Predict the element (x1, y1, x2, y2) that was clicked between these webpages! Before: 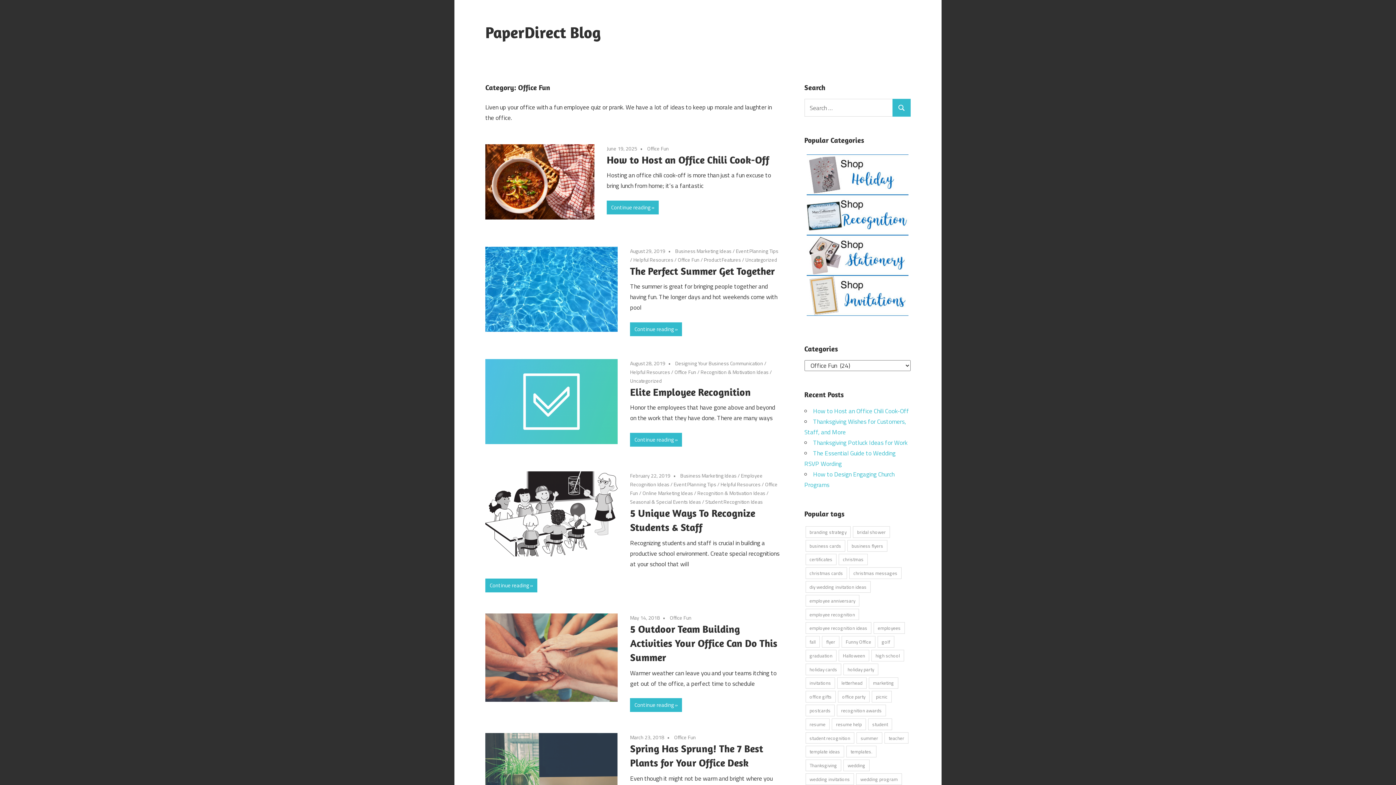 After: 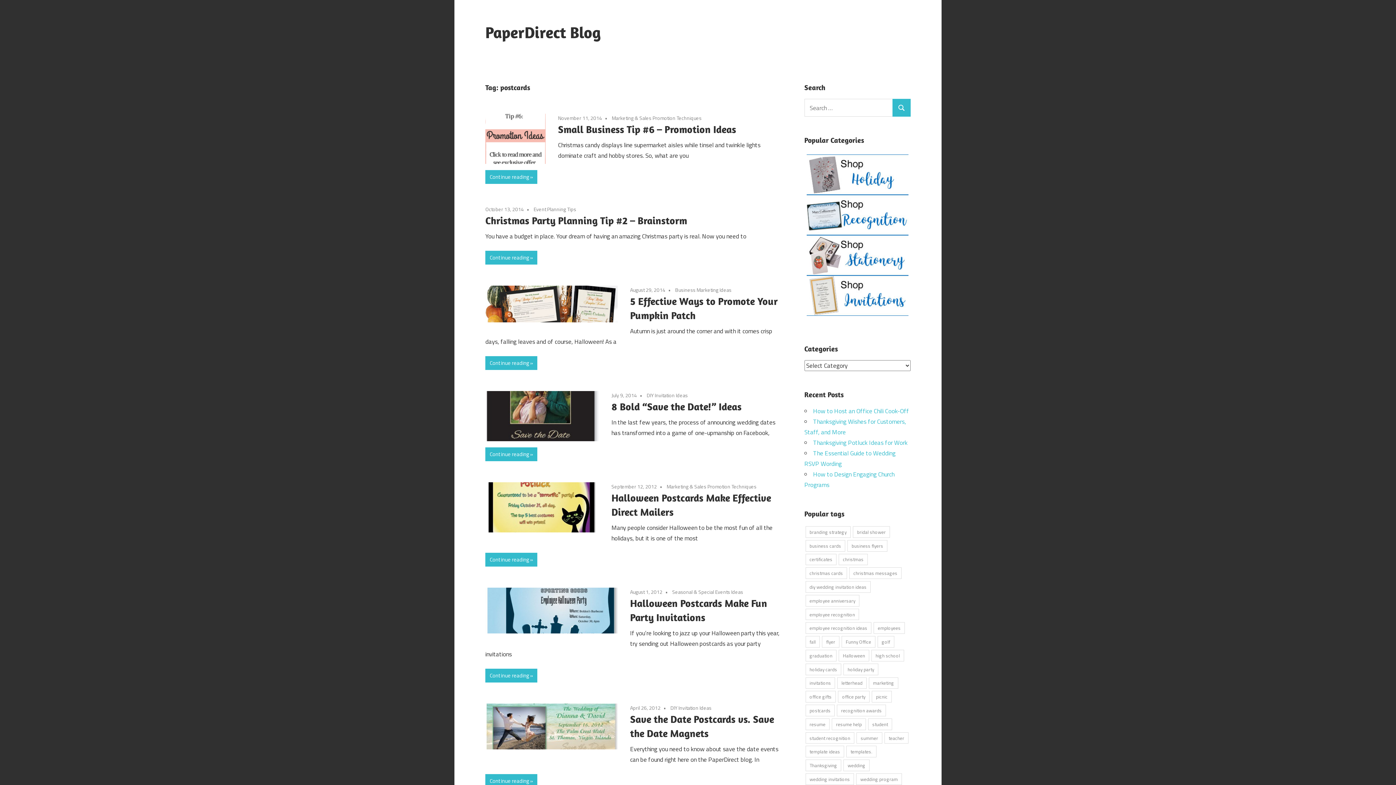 Action: bbox: (805, 705, 835, 716) label: postcards (9 items)